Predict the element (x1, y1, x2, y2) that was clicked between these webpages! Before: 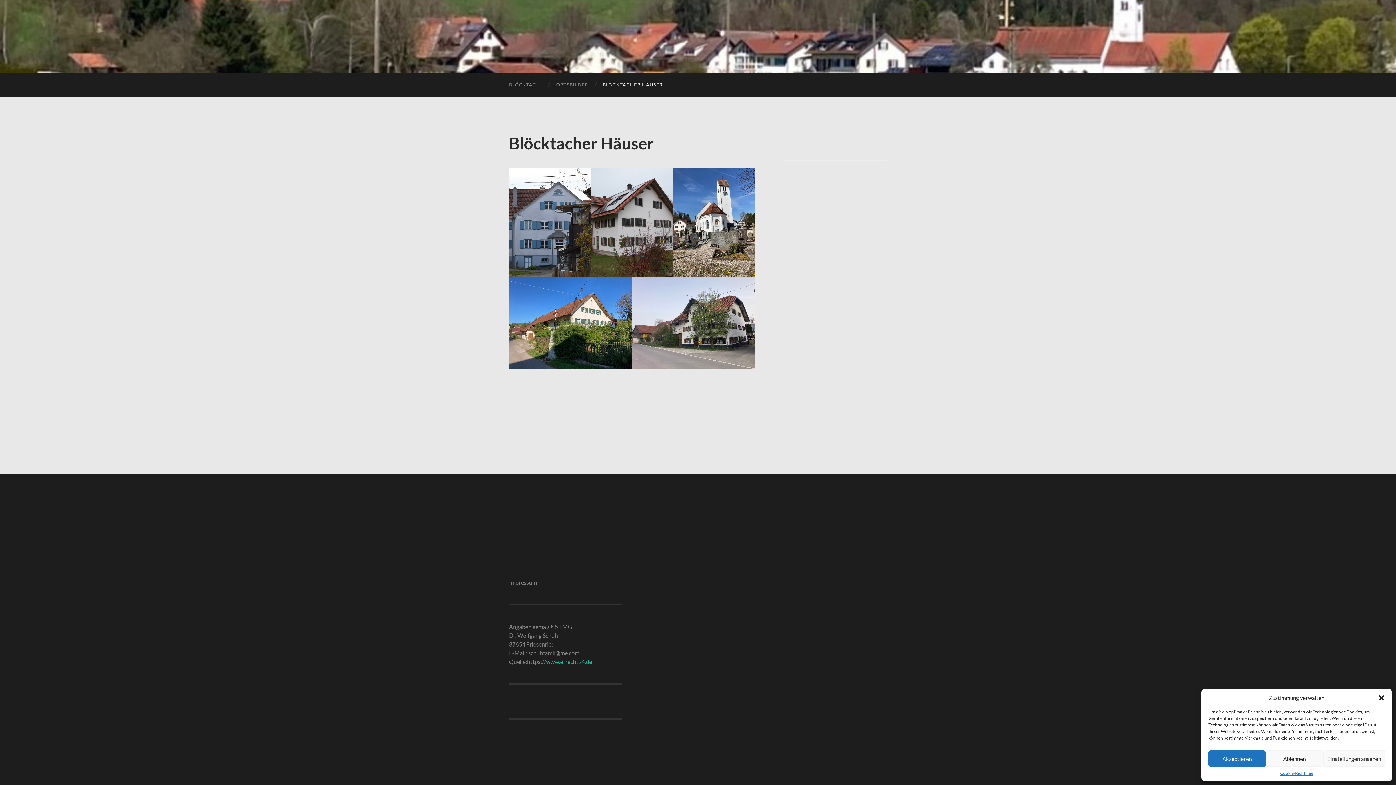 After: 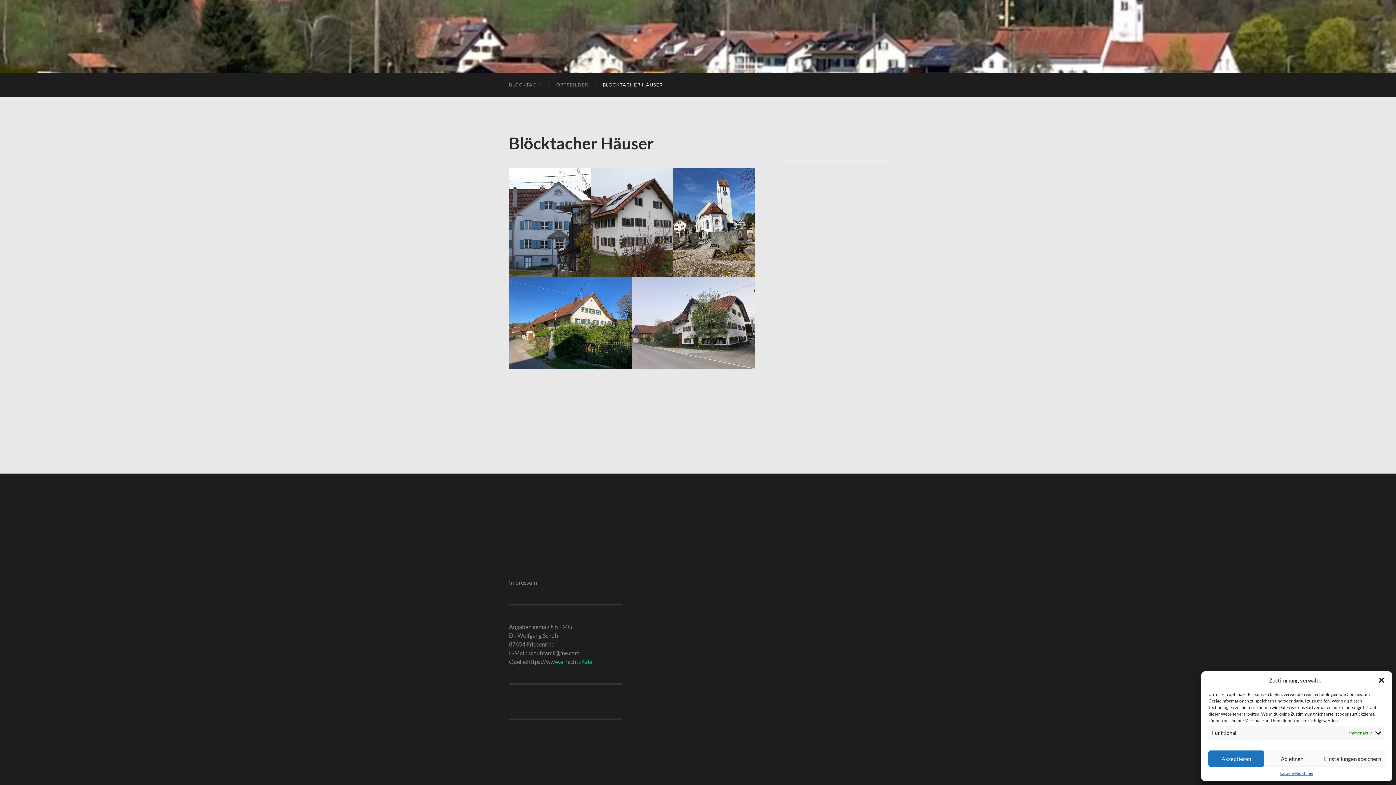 Action: bbox: (1323, 750, 1385, 767) label: Einstellungen ansehen